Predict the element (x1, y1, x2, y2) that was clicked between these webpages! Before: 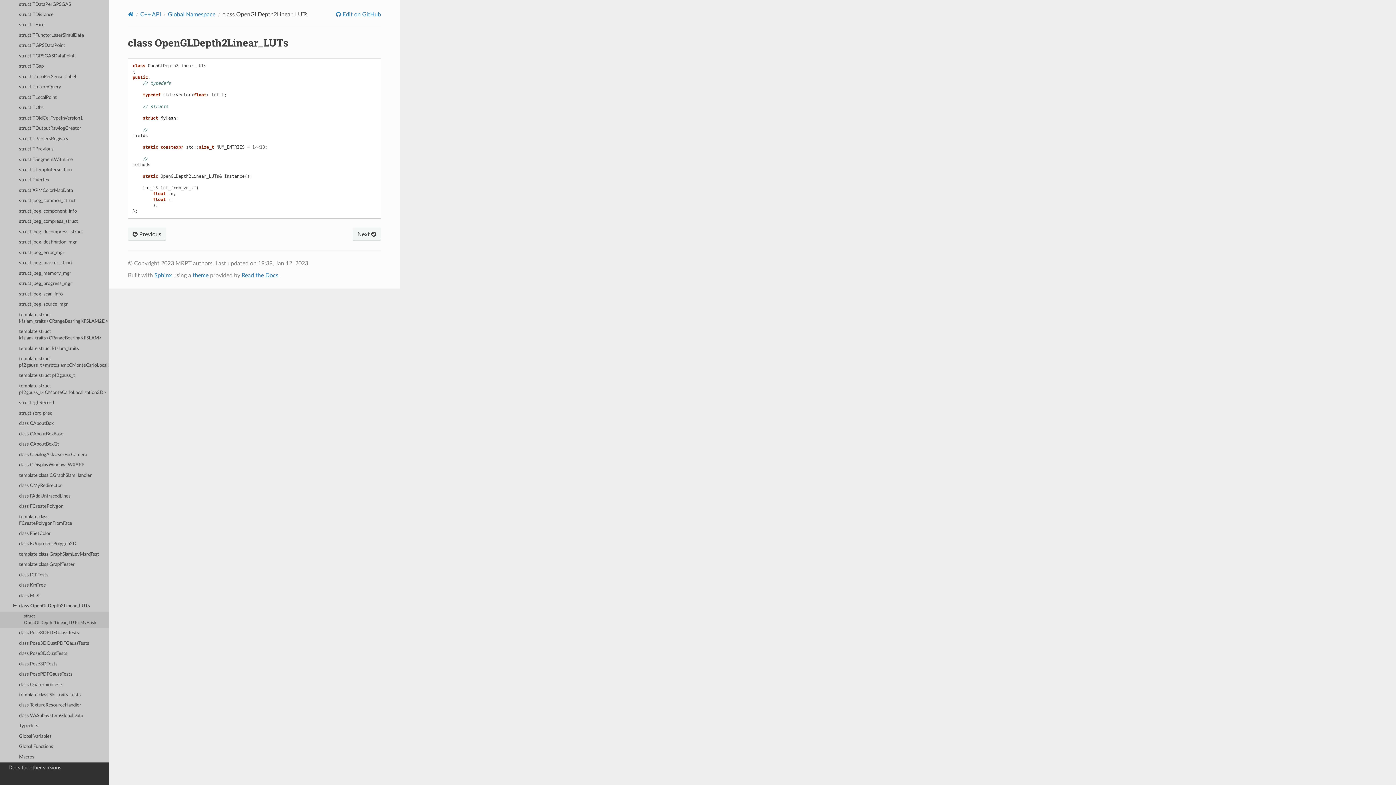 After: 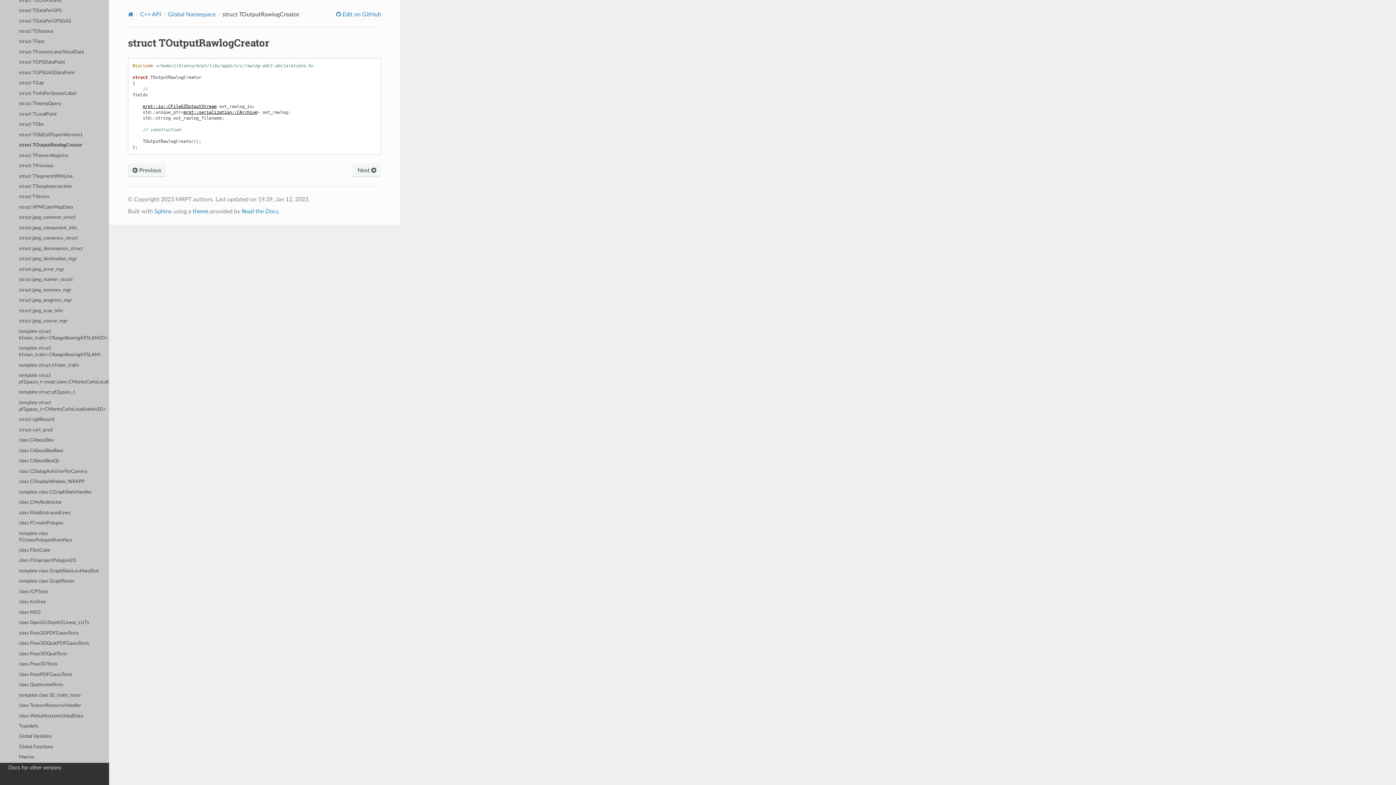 Action: bbox: (0, 123, 109, 133) label: struct TOutputRawlogCreator